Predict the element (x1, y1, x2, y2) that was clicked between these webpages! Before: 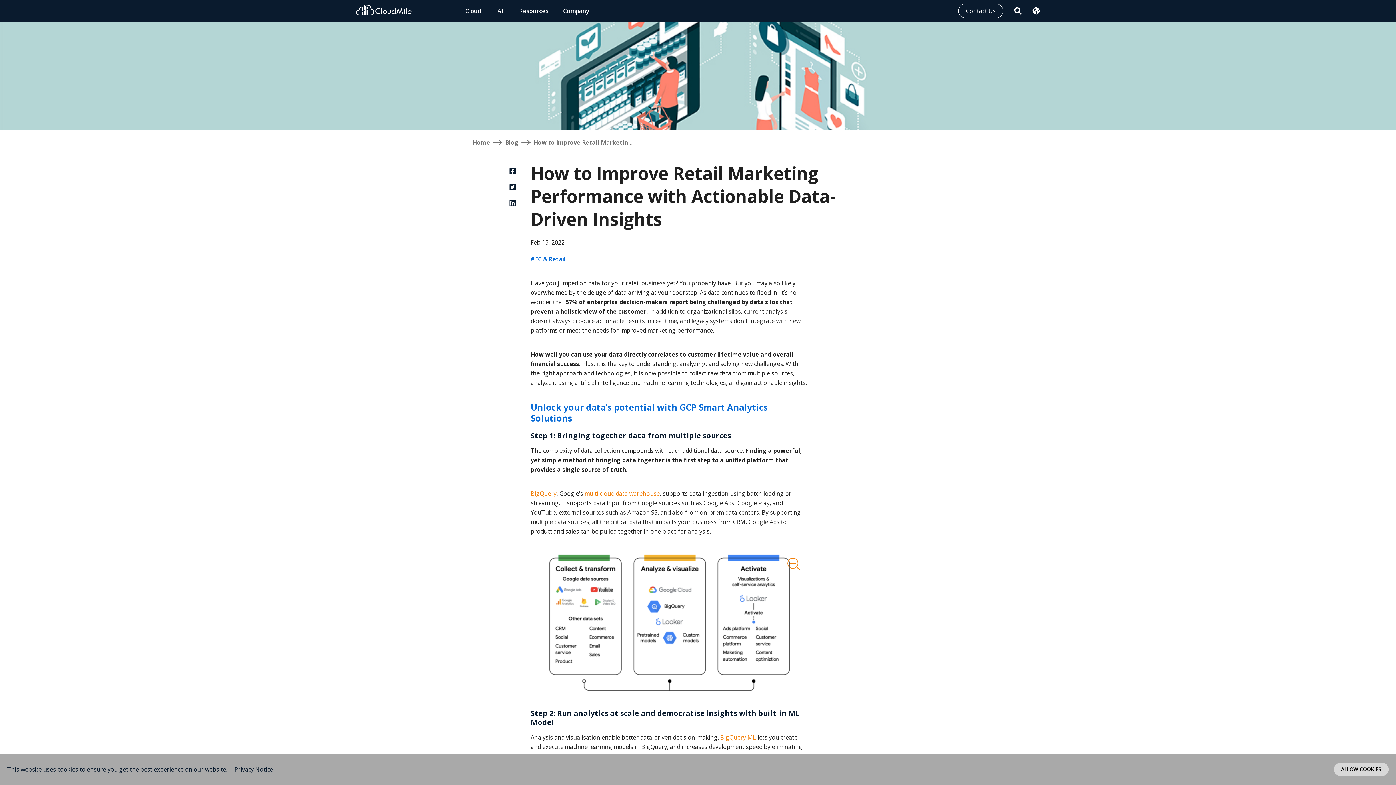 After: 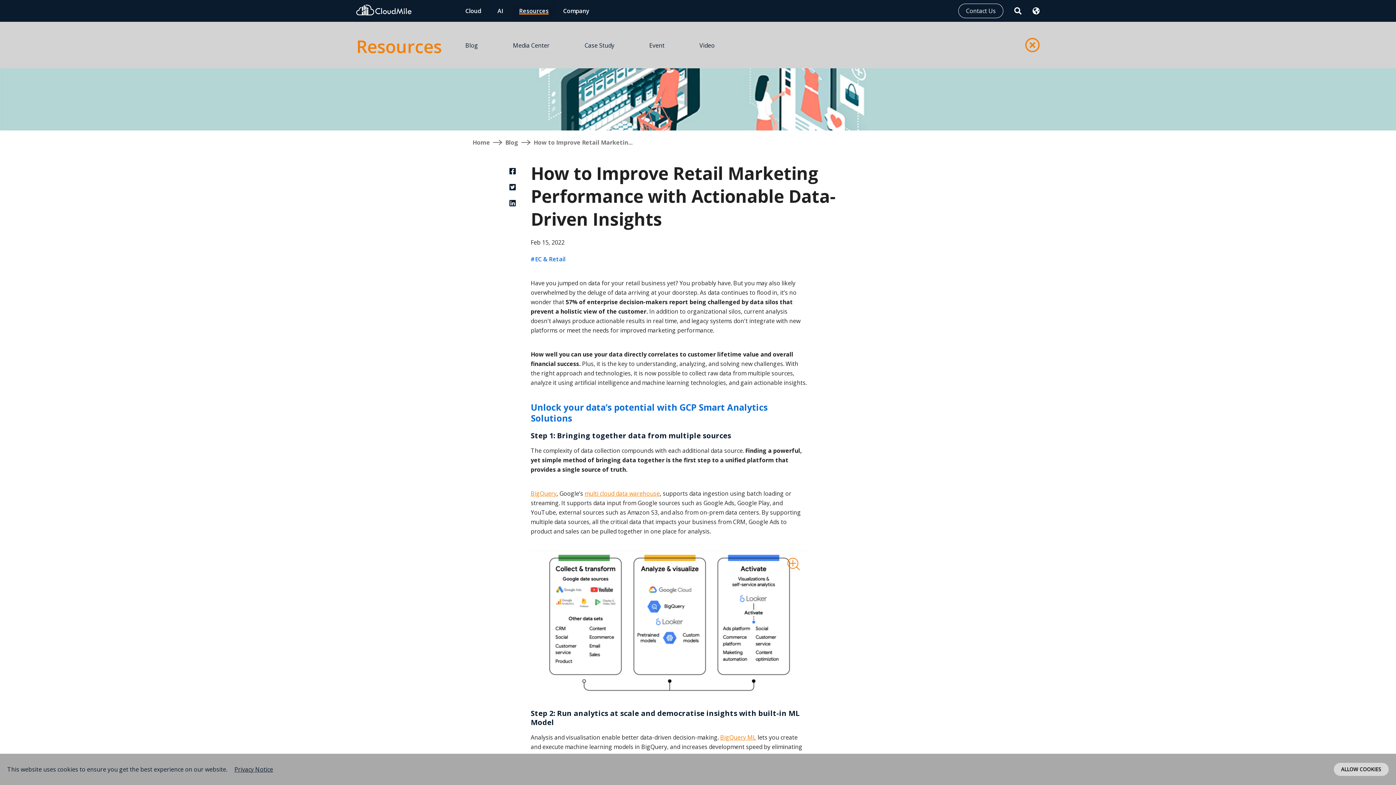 Action: bbox: (512, 3, 556, 18) label: Resources